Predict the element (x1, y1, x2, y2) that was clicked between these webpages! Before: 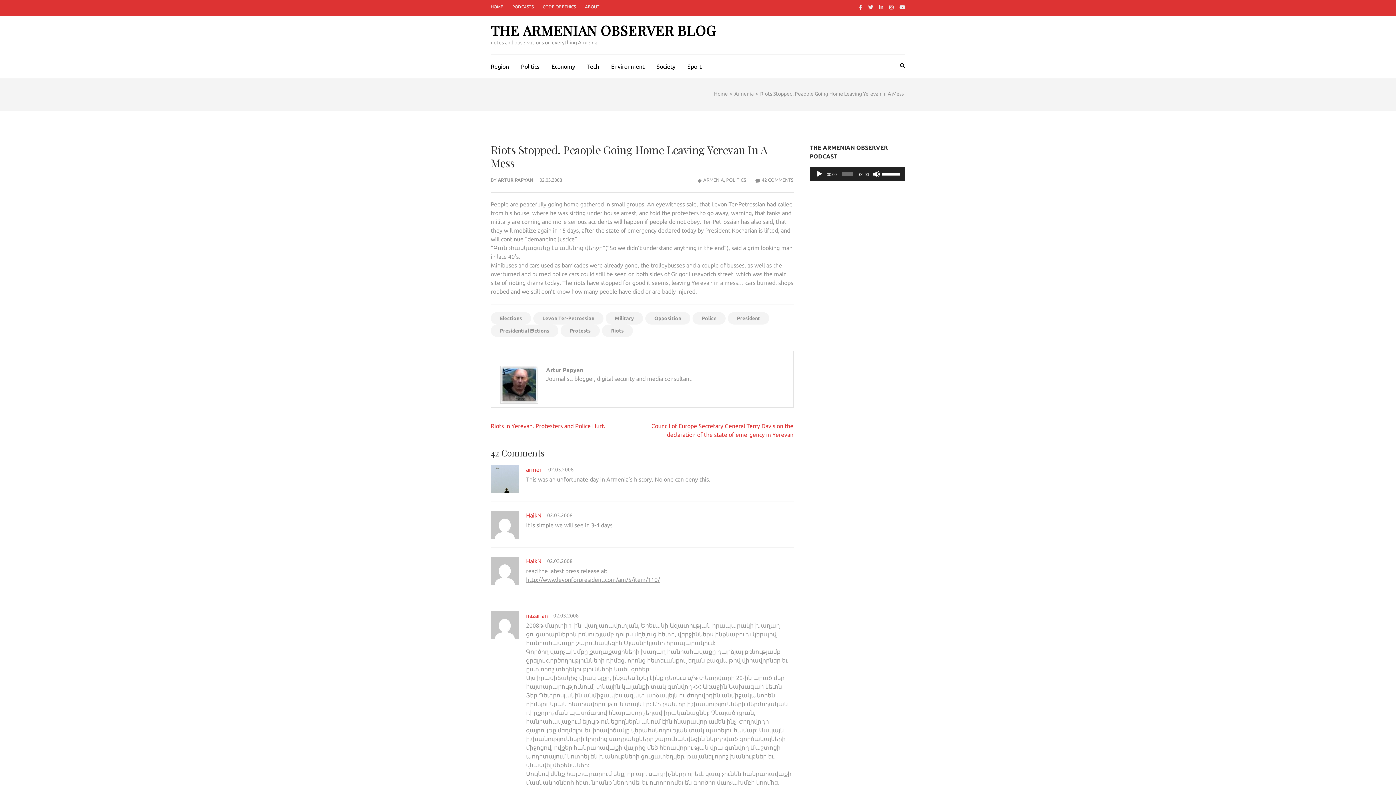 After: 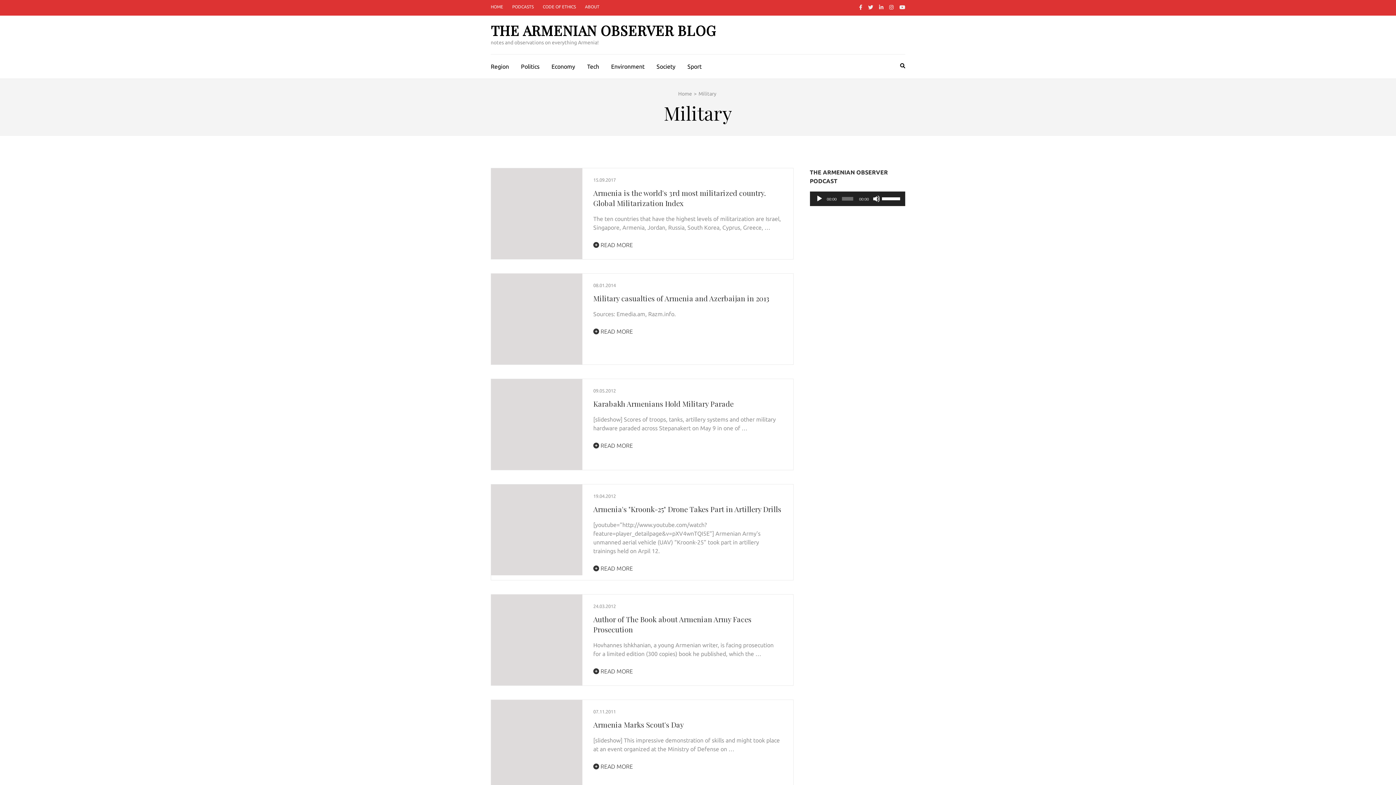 Action: bbox: (605, 312, 643, 324) label: Military